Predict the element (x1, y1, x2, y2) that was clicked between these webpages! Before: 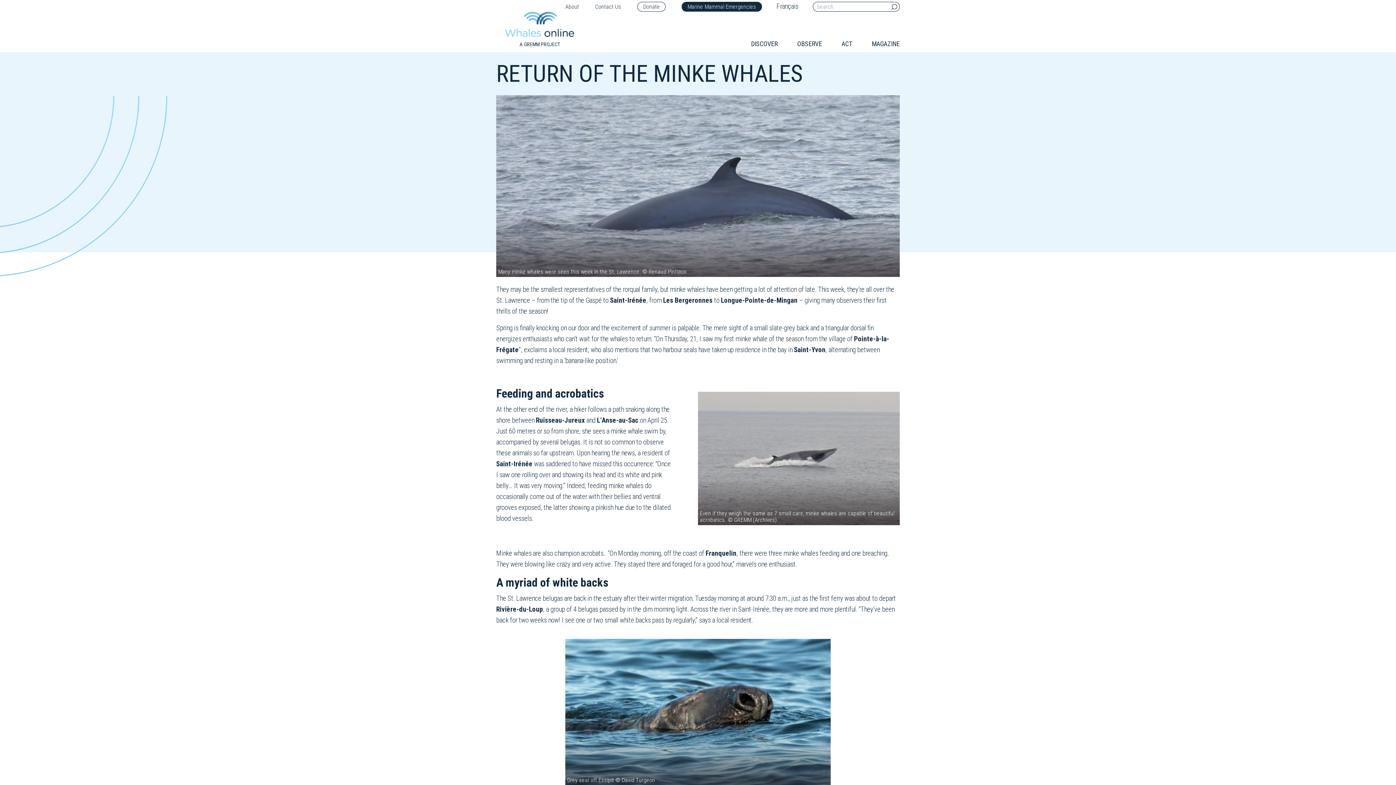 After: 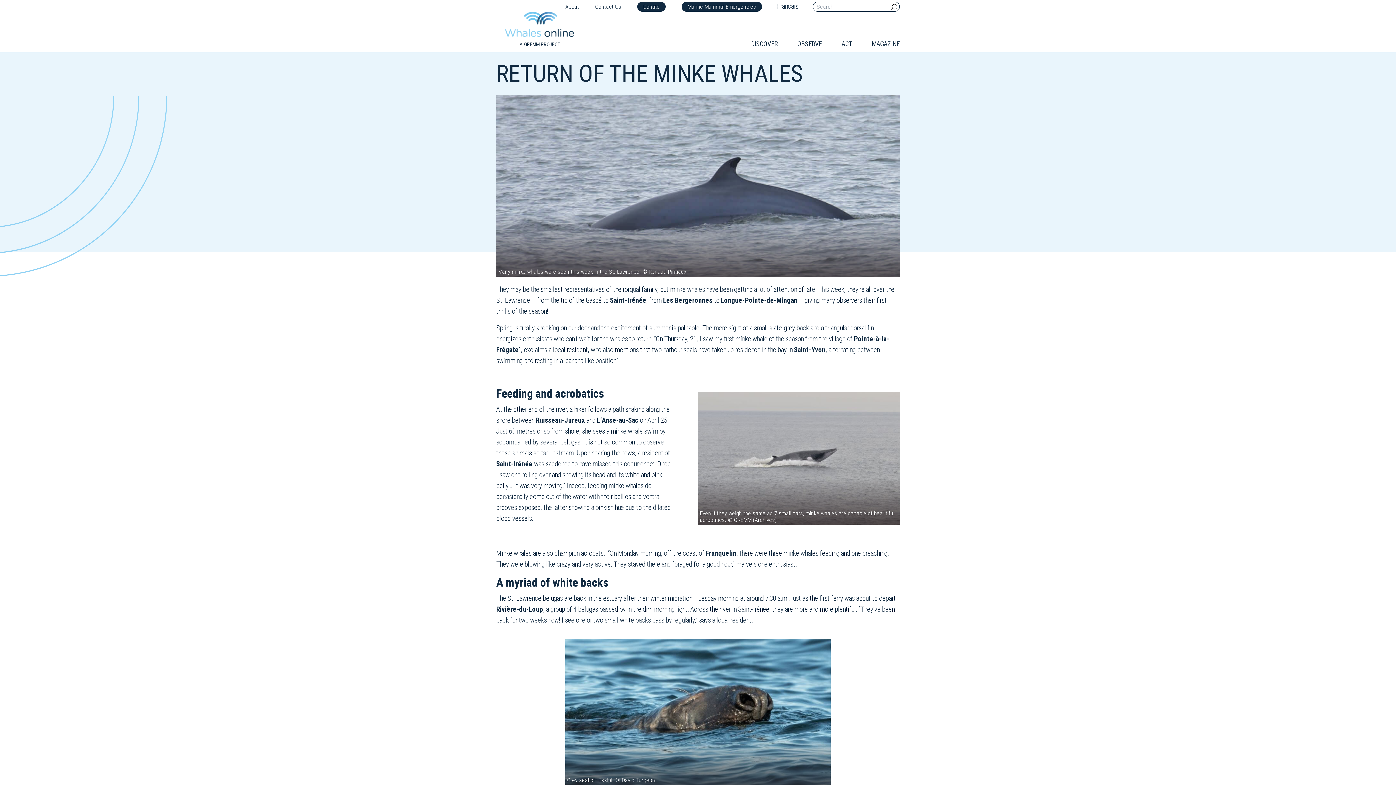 Action: label: Donate bbox: (637, 1, 665, 11)